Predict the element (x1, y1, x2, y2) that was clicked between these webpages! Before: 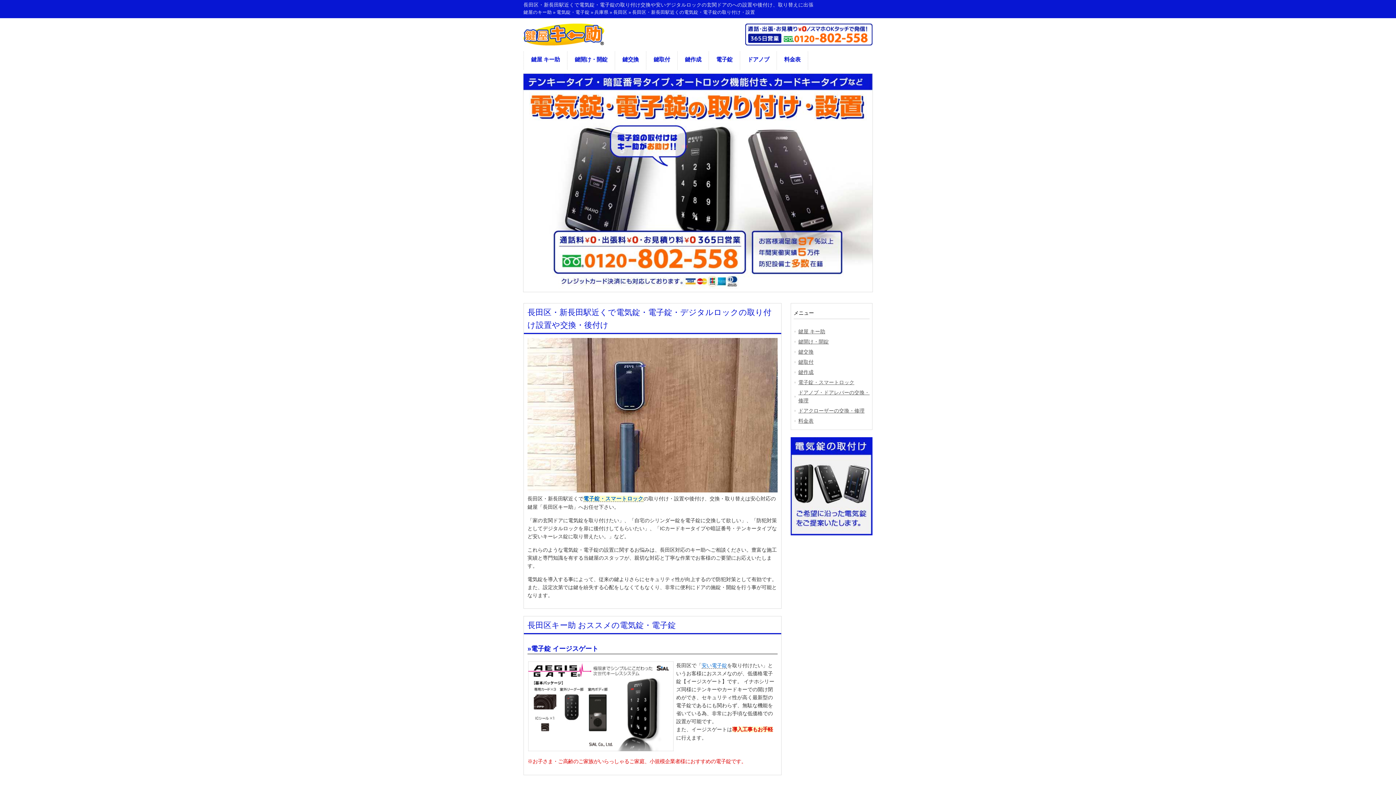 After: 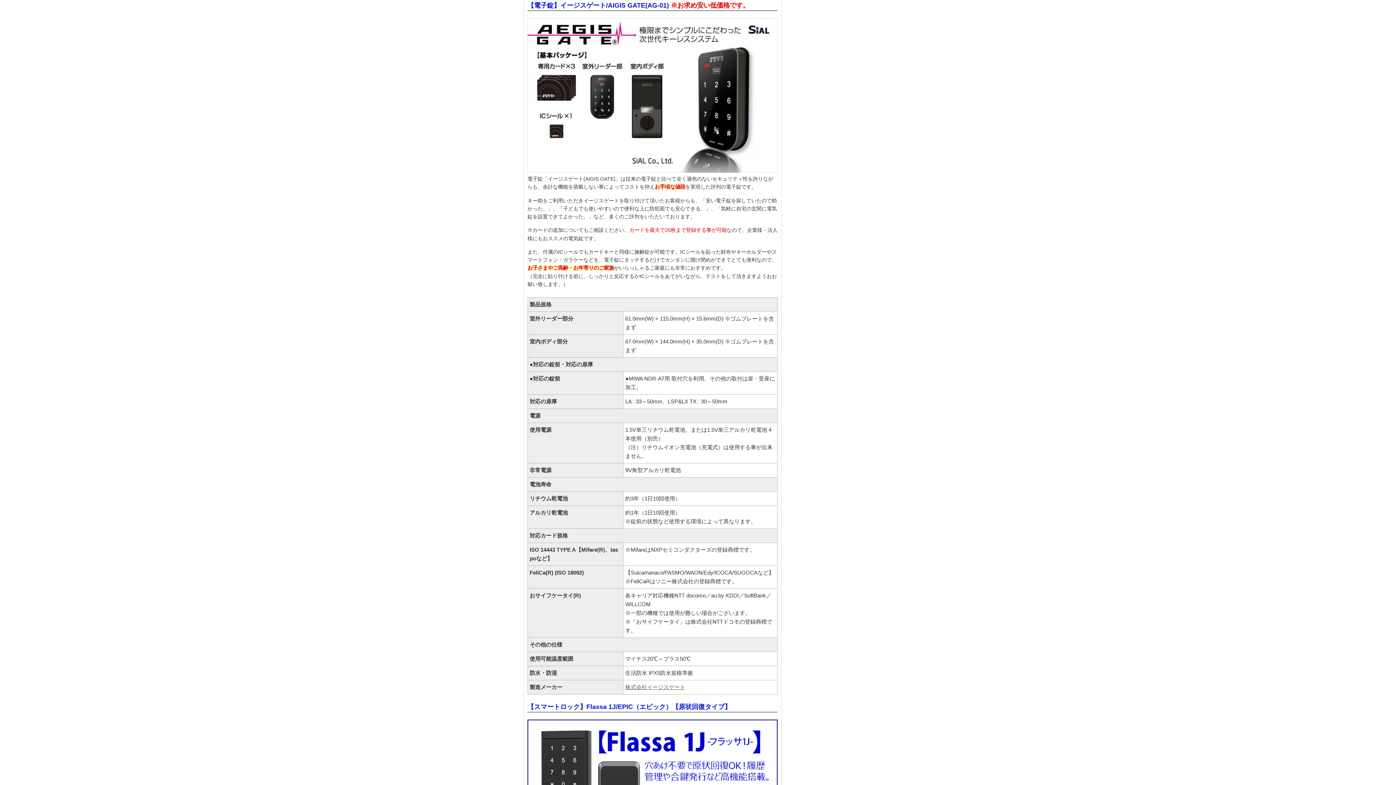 Action: label: 安い電子錠 bbox: (701, 662, 727, 669)